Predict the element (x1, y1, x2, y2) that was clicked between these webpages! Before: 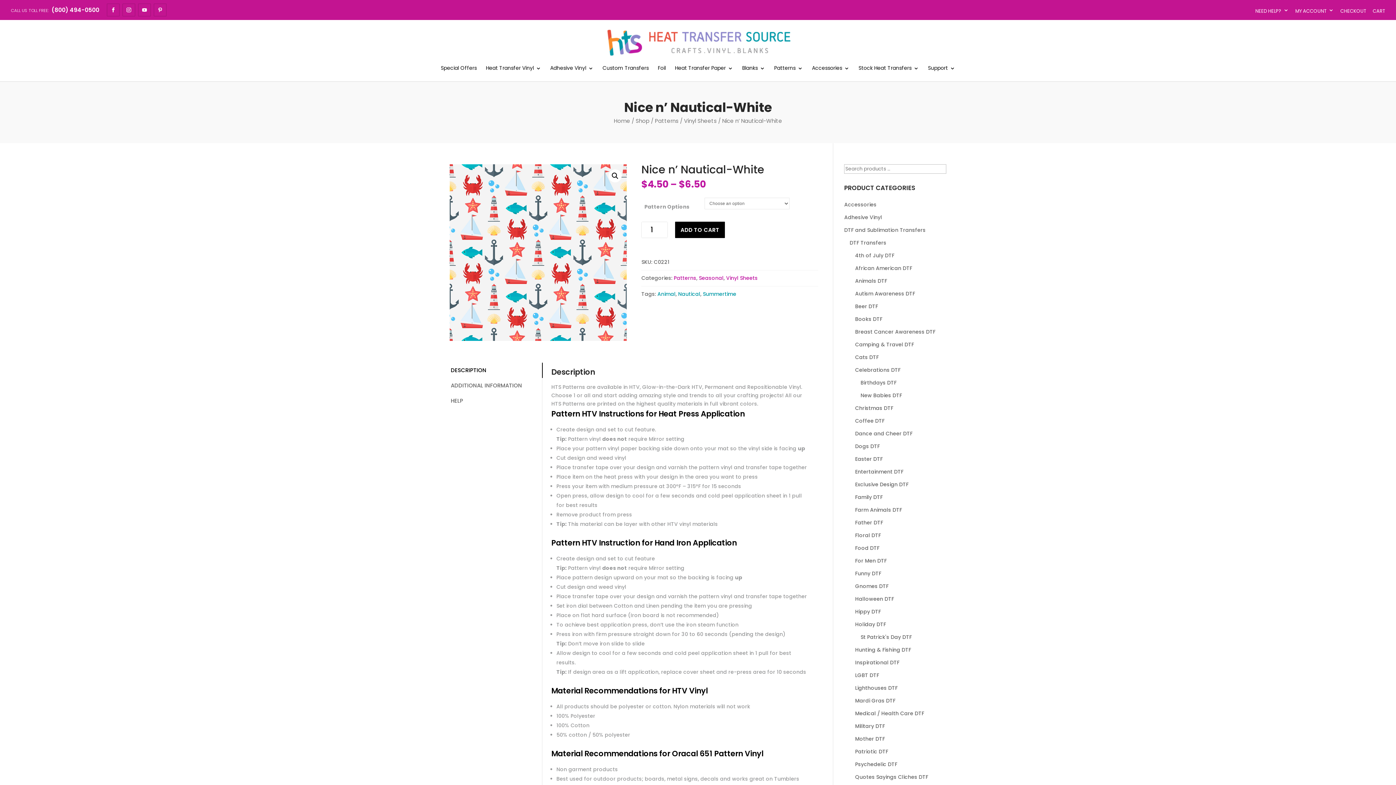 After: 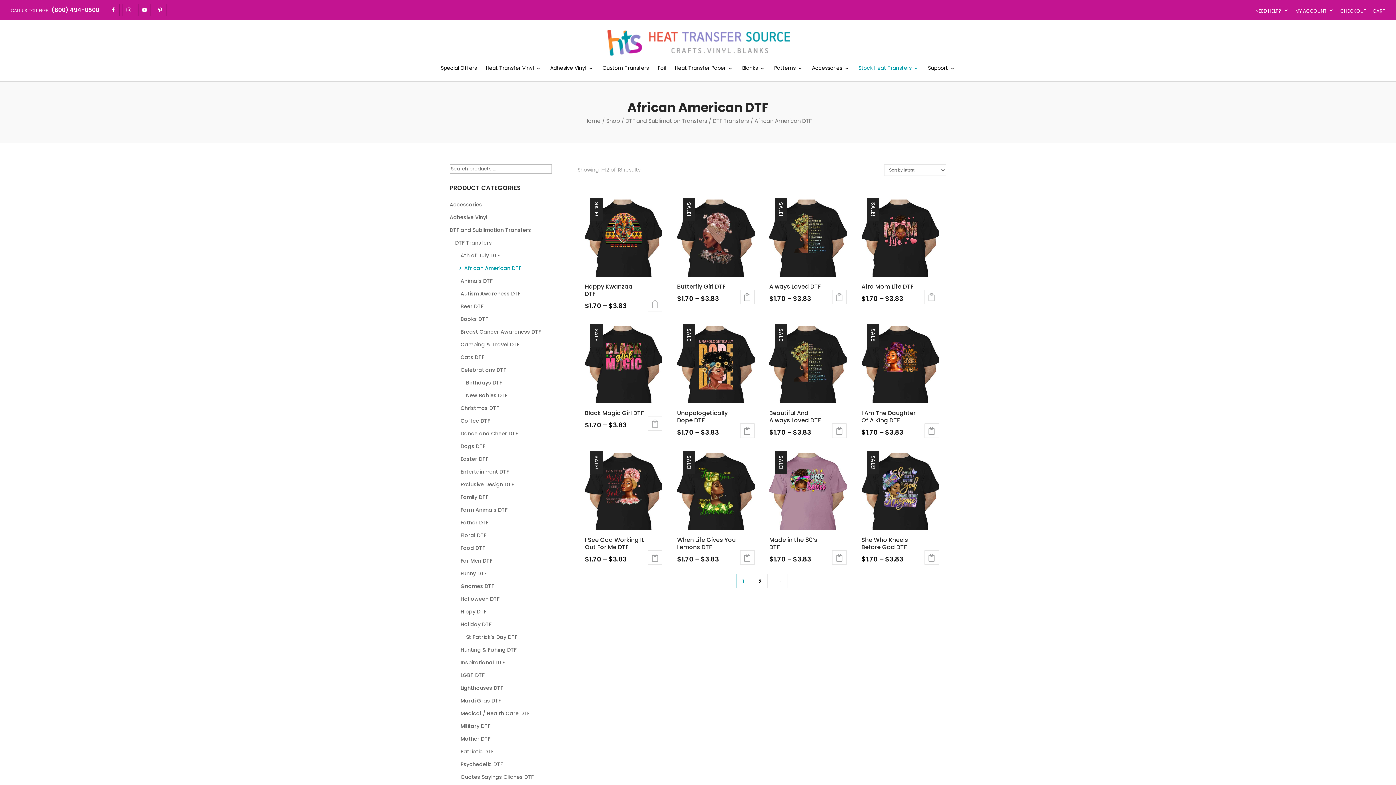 Action: bbox: (855, 262, 946, 274) label: African American DTF